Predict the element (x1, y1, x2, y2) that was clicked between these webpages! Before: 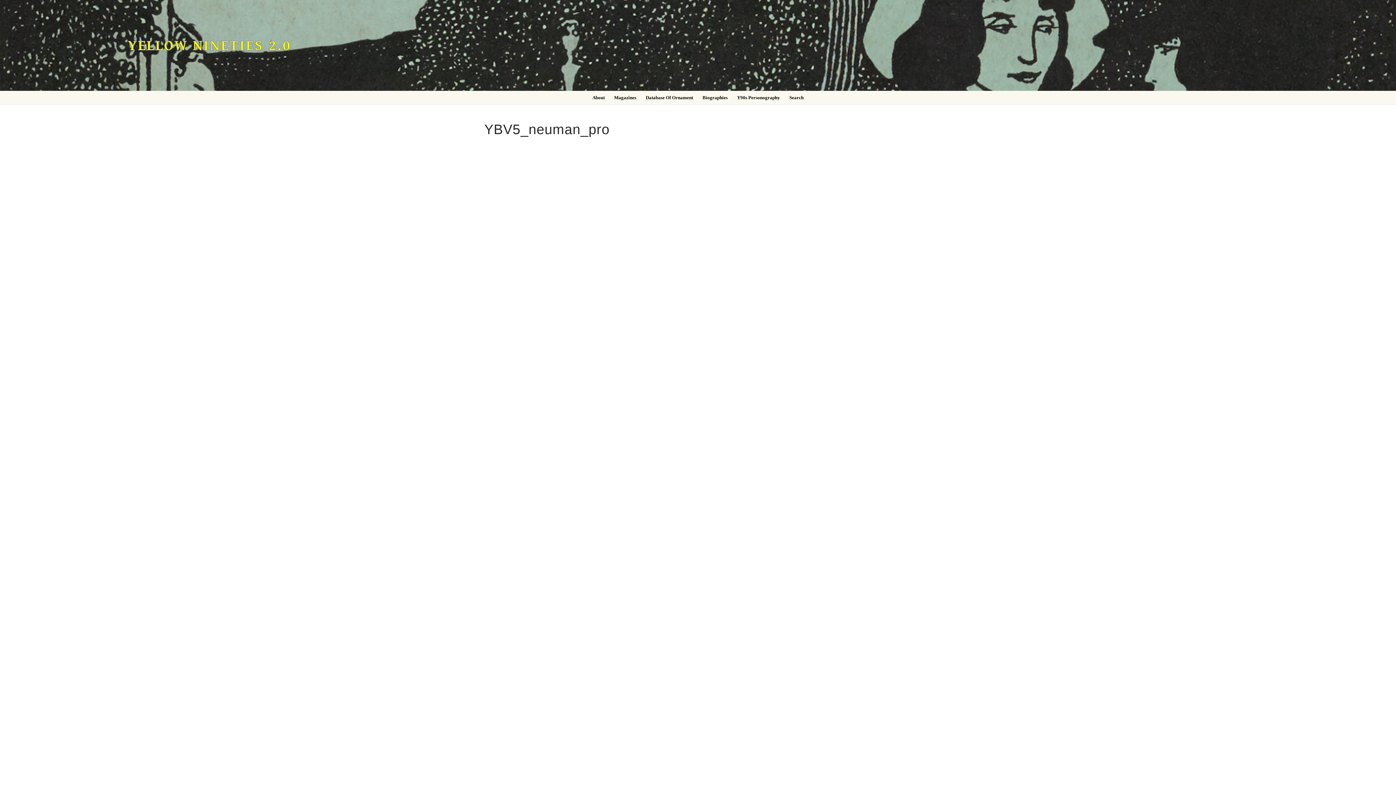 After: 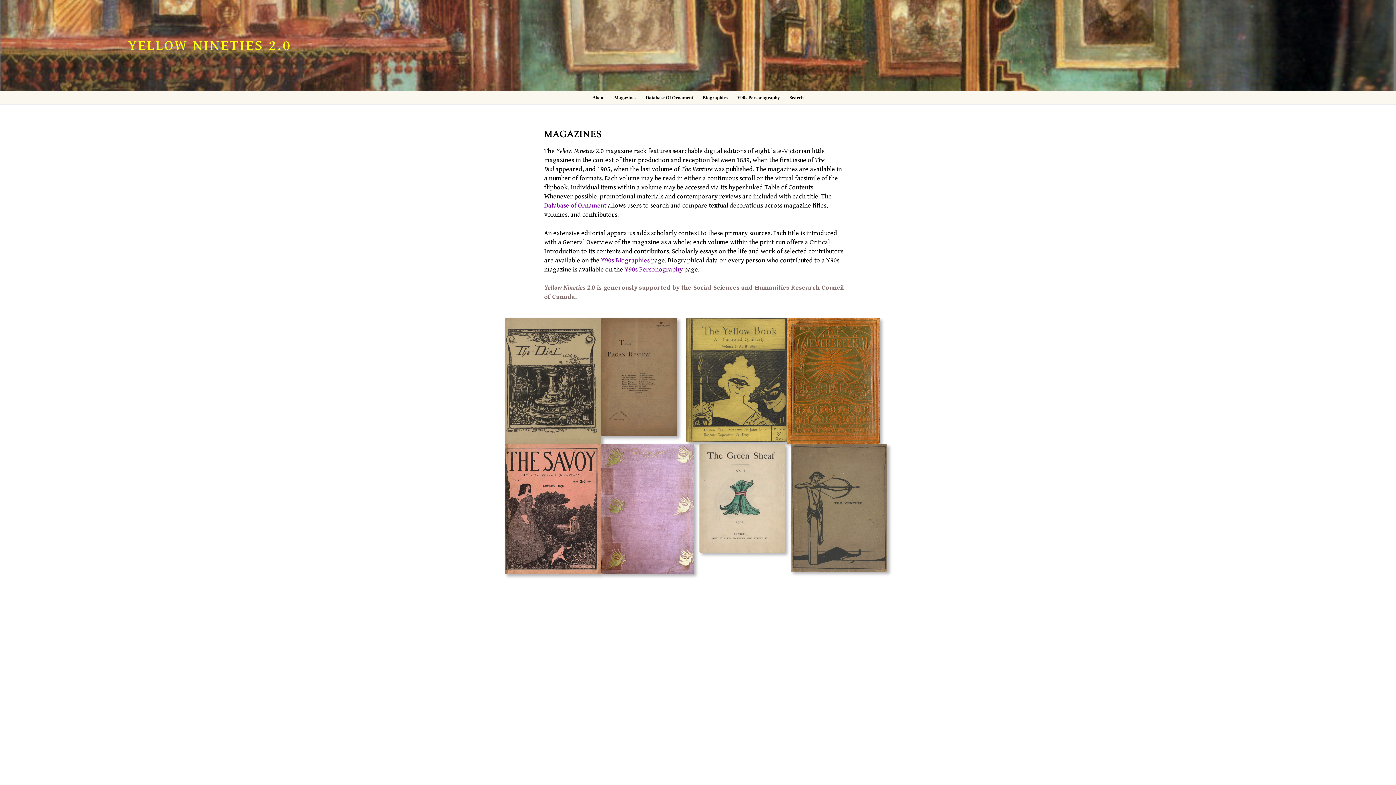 Action: label: Magazines bbox: (609, 90, 641, 104)